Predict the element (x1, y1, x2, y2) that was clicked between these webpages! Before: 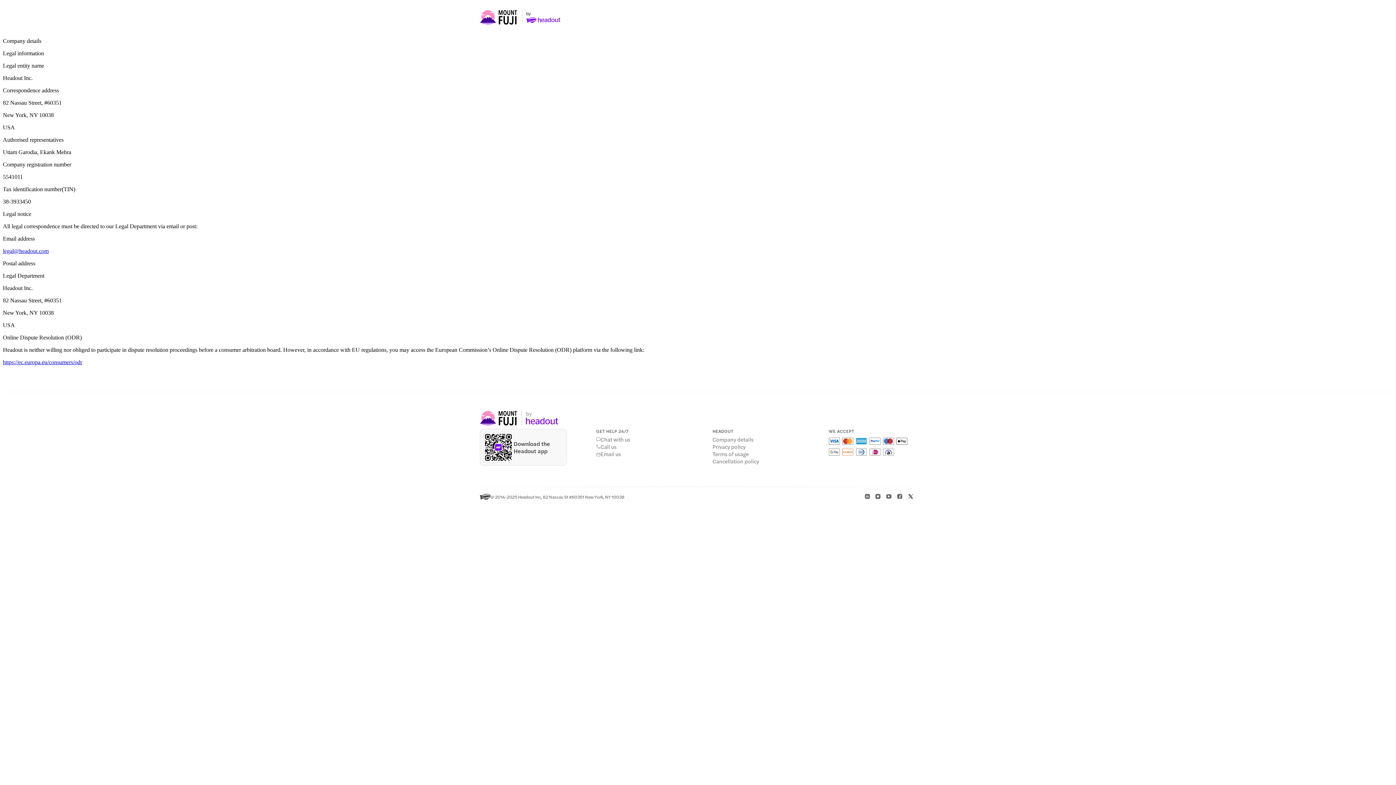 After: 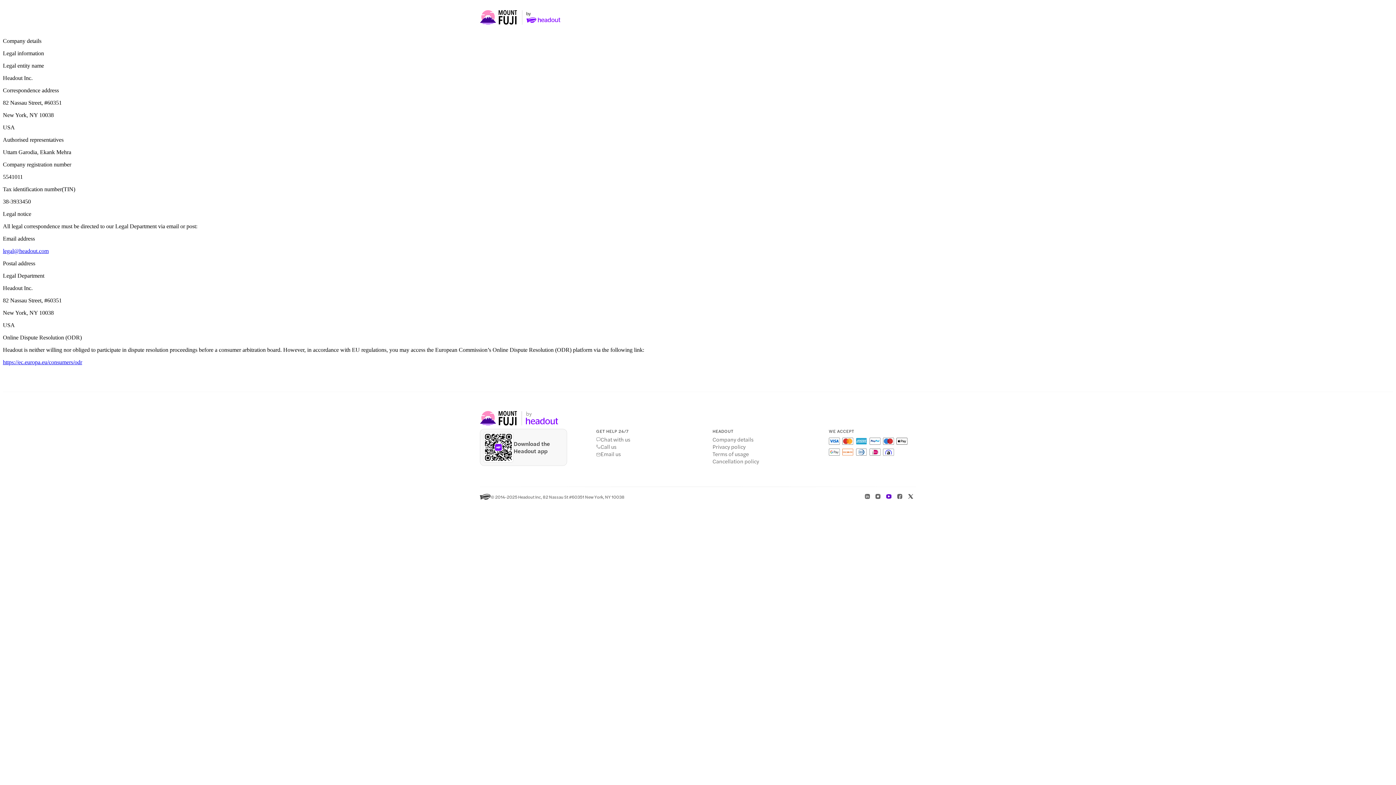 Action: bbox: (886, 493, 892, 500)